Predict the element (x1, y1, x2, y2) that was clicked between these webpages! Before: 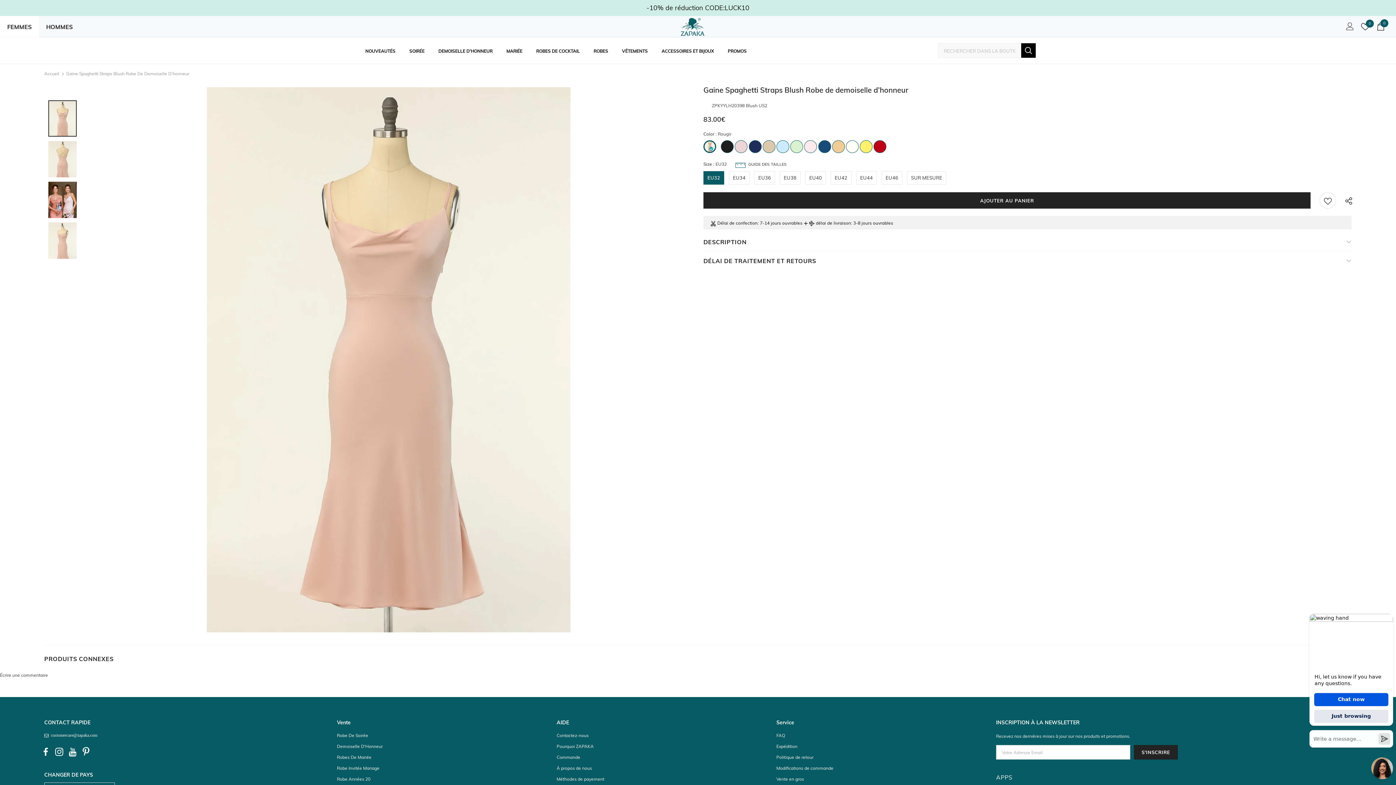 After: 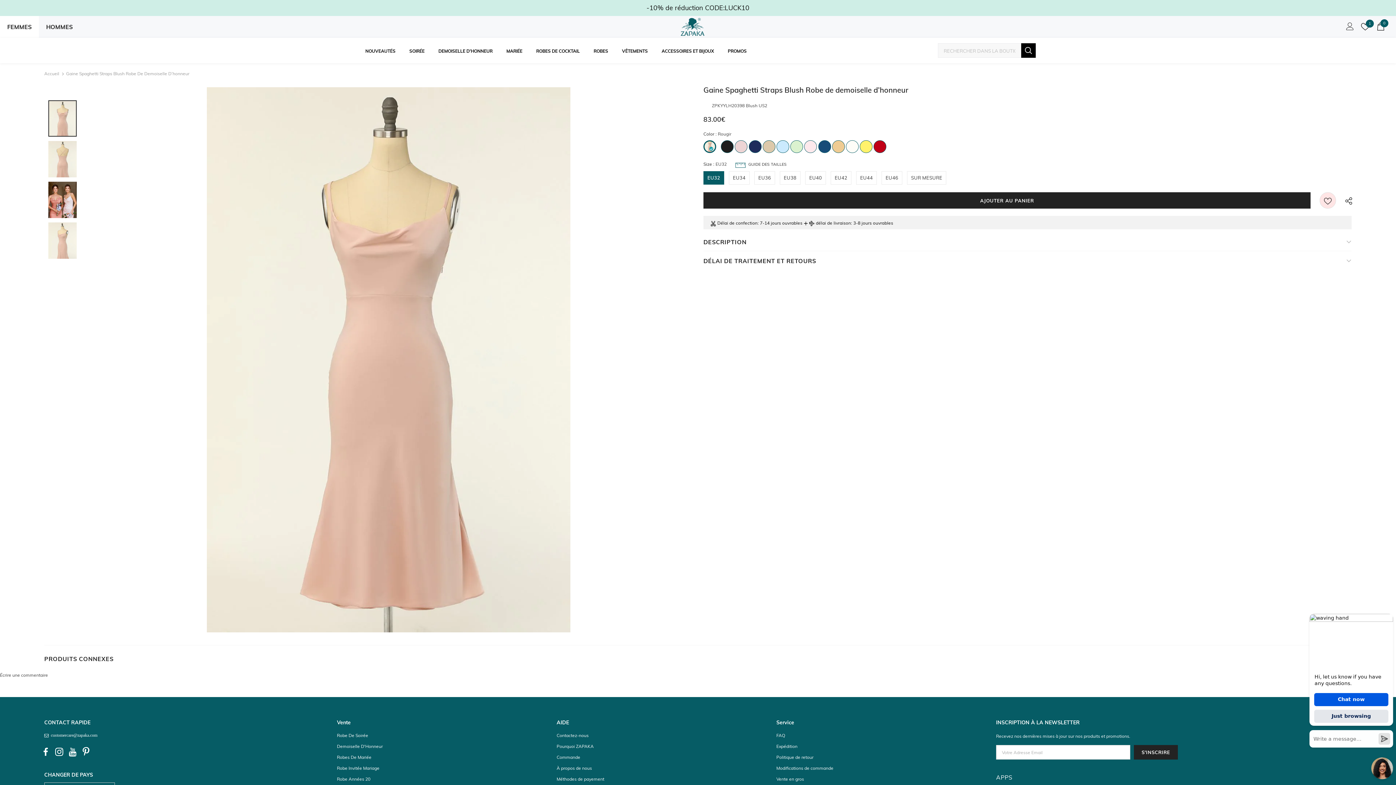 Action: label: Liste de voeux bbox: (1320, 192, 1336, 208)